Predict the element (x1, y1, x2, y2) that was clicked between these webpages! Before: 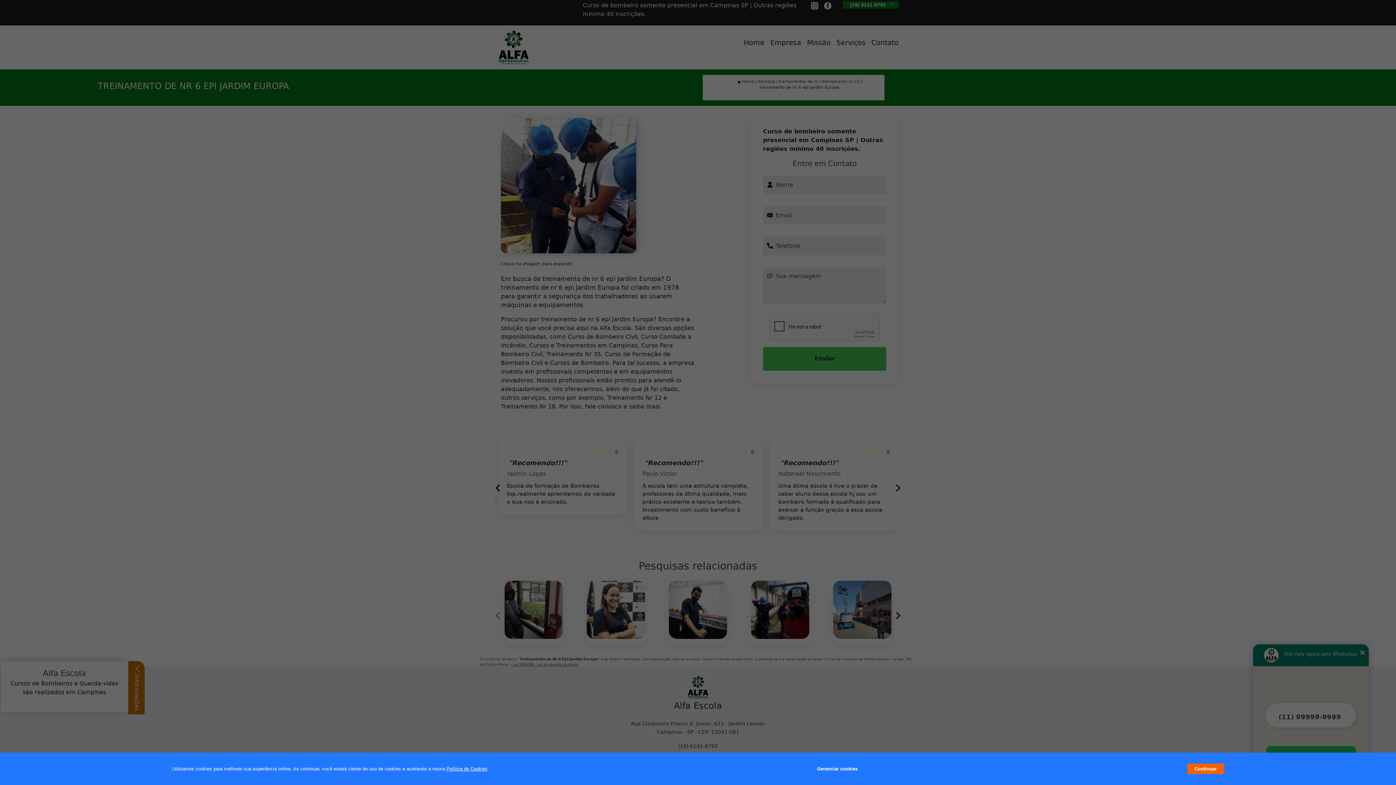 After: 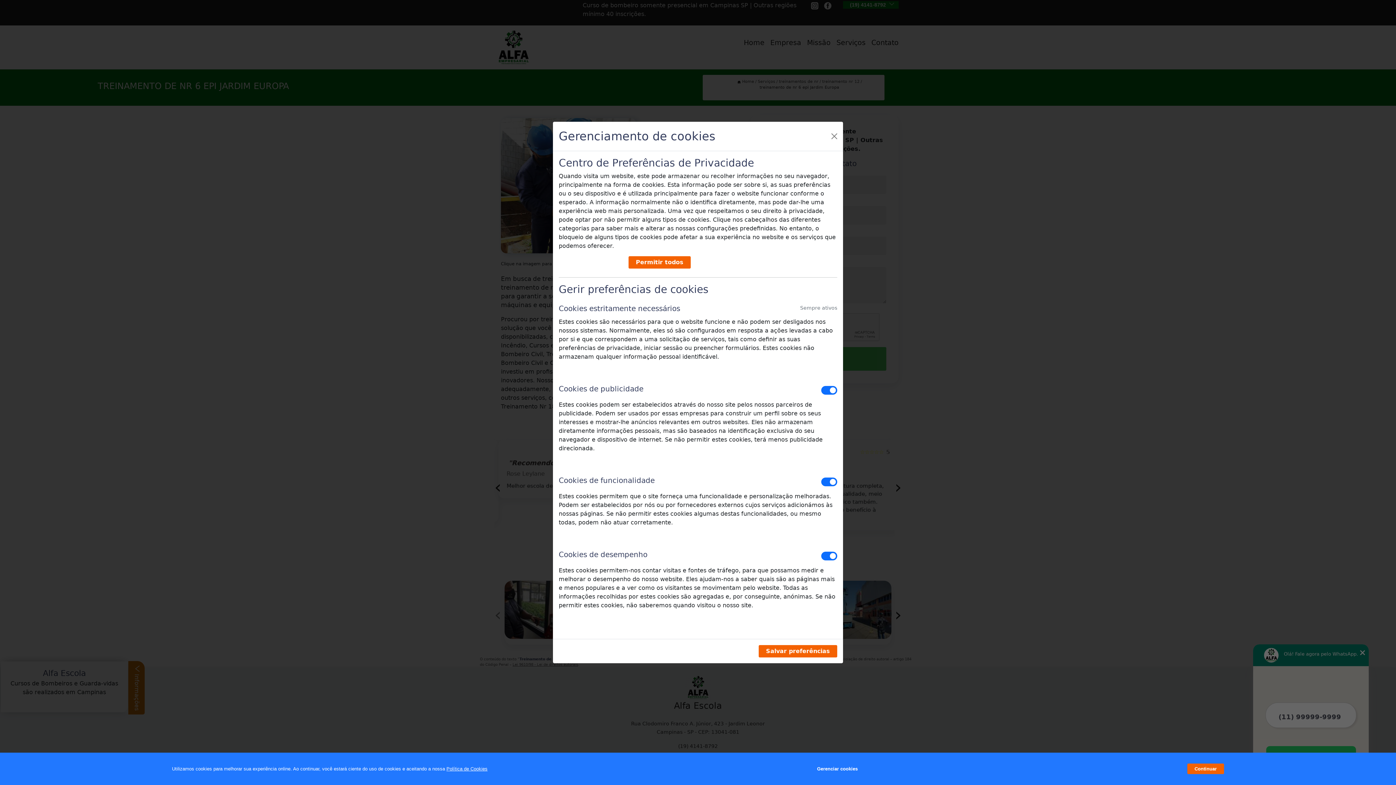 Action: label: Gerenciar cookies bbox: (817, 762, 857, 776)